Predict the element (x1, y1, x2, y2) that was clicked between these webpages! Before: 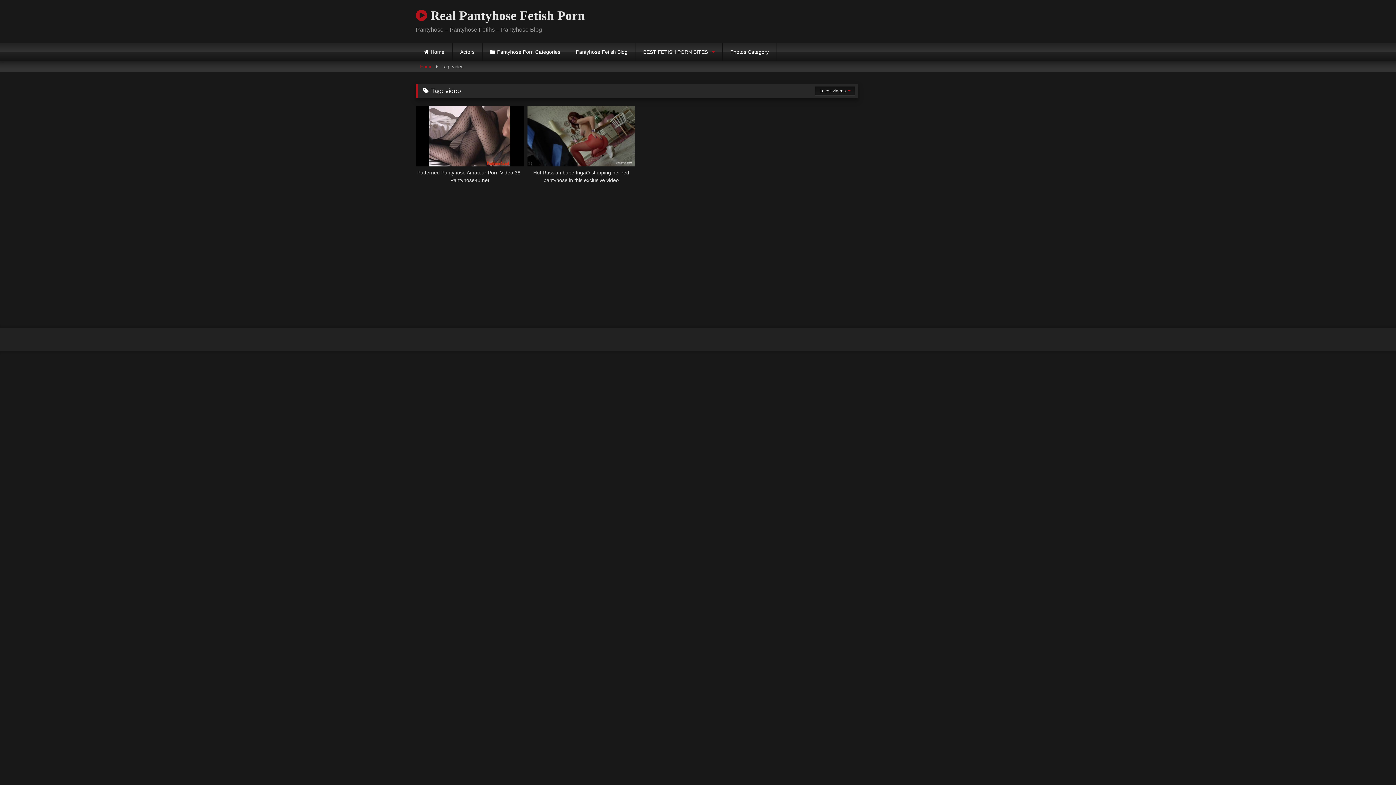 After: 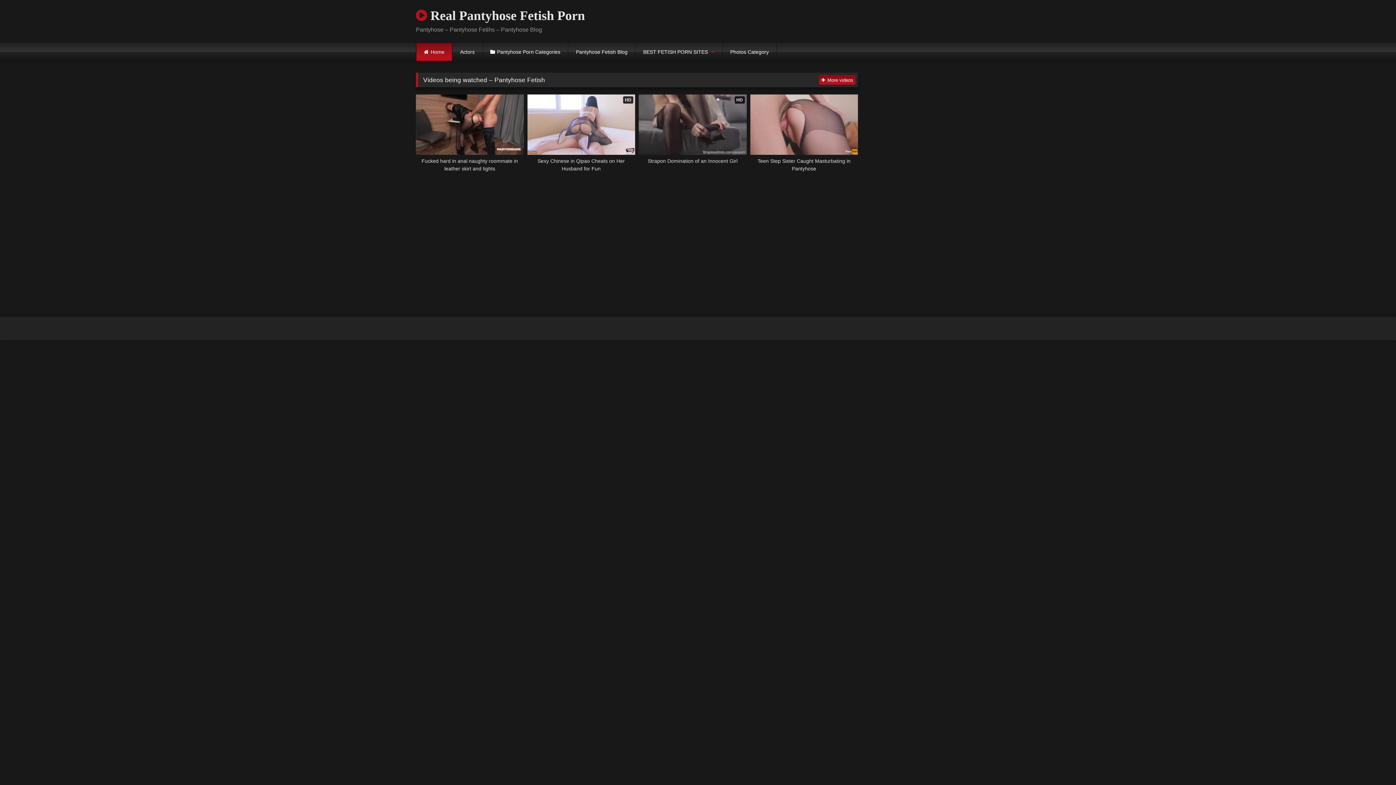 Action: bbox: (416, 42, 452, 61) label: Home